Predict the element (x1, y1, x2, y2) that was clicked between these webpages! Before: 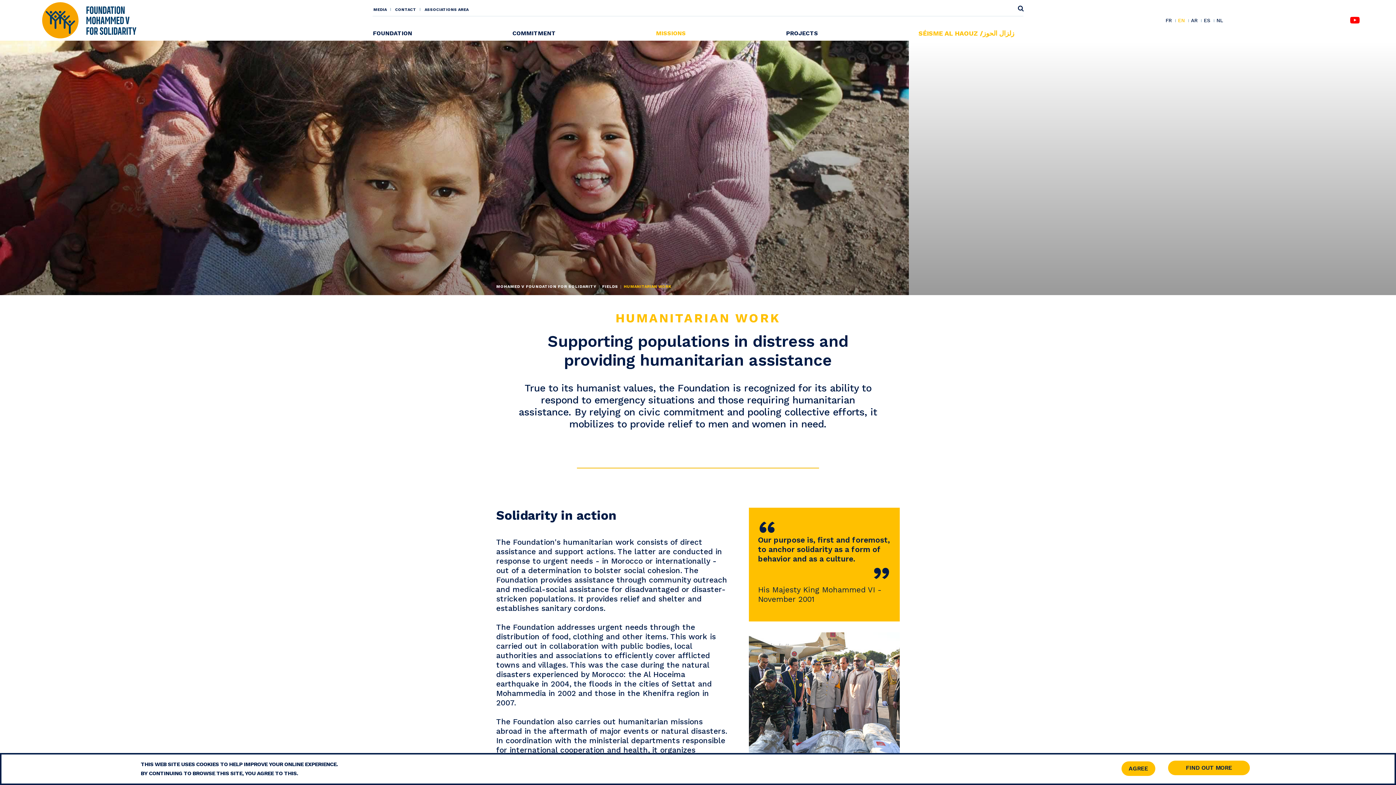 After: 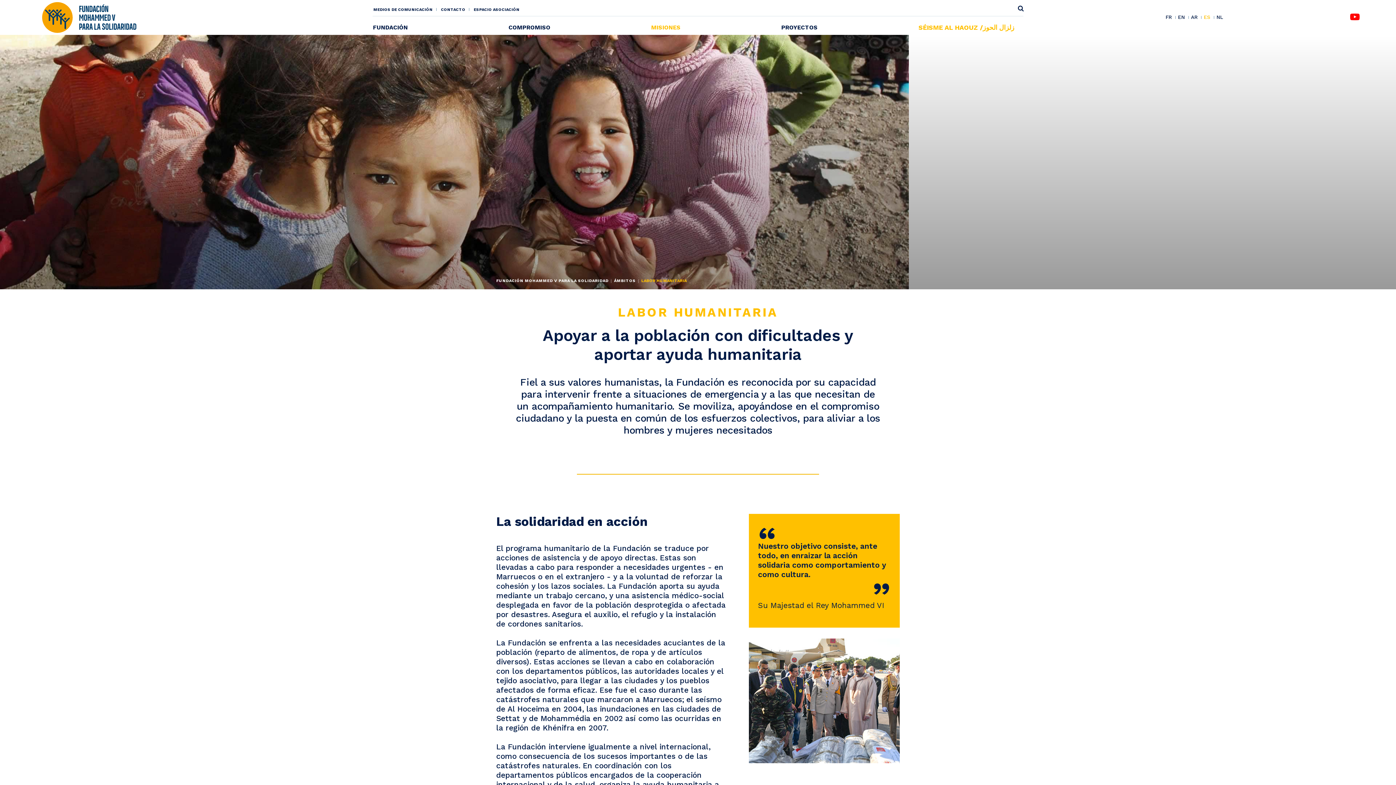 Action: label: ES bbox: (1204, 19, 1216, 22)